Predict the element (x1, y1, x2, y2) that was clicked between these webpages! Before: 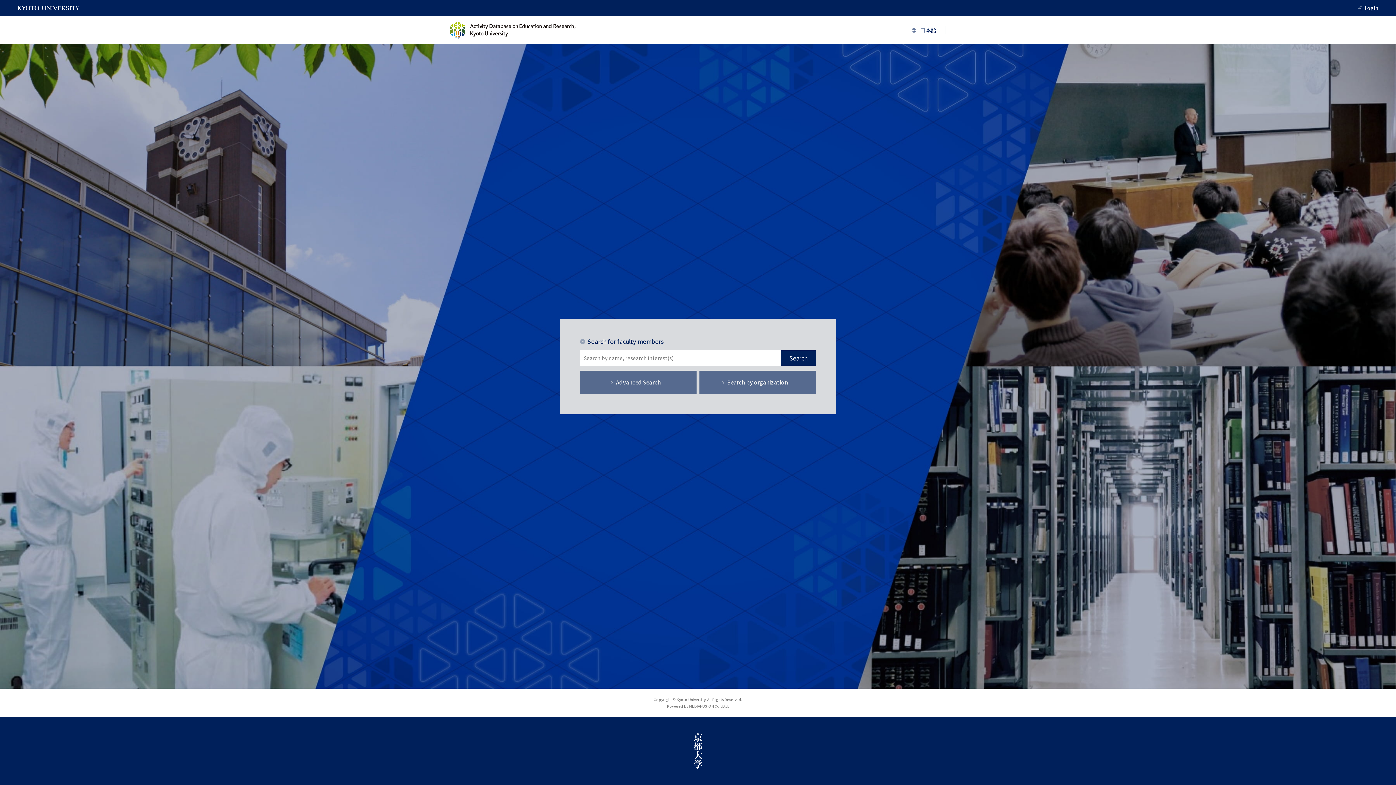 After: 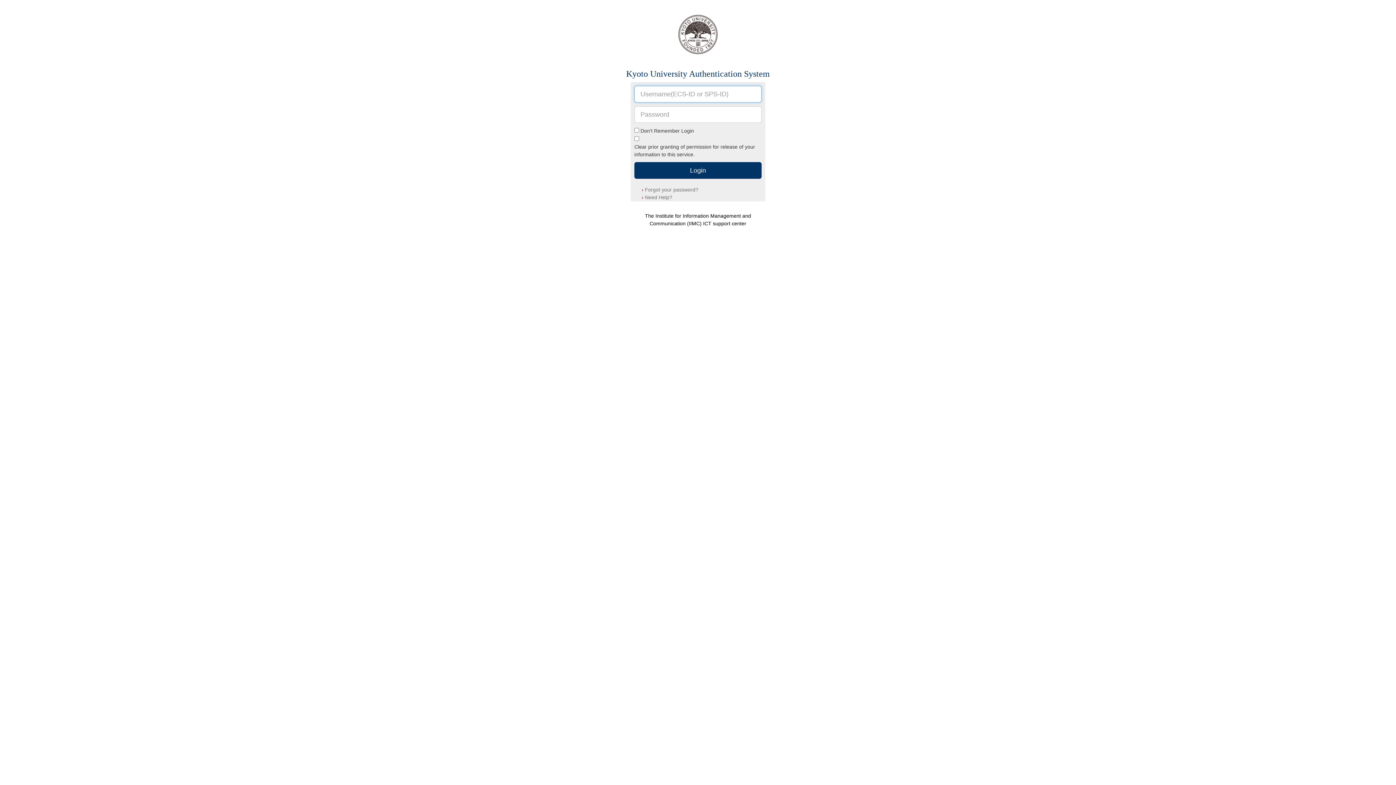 Action: bbox: (1365, 3, 1378, 12) label: Login